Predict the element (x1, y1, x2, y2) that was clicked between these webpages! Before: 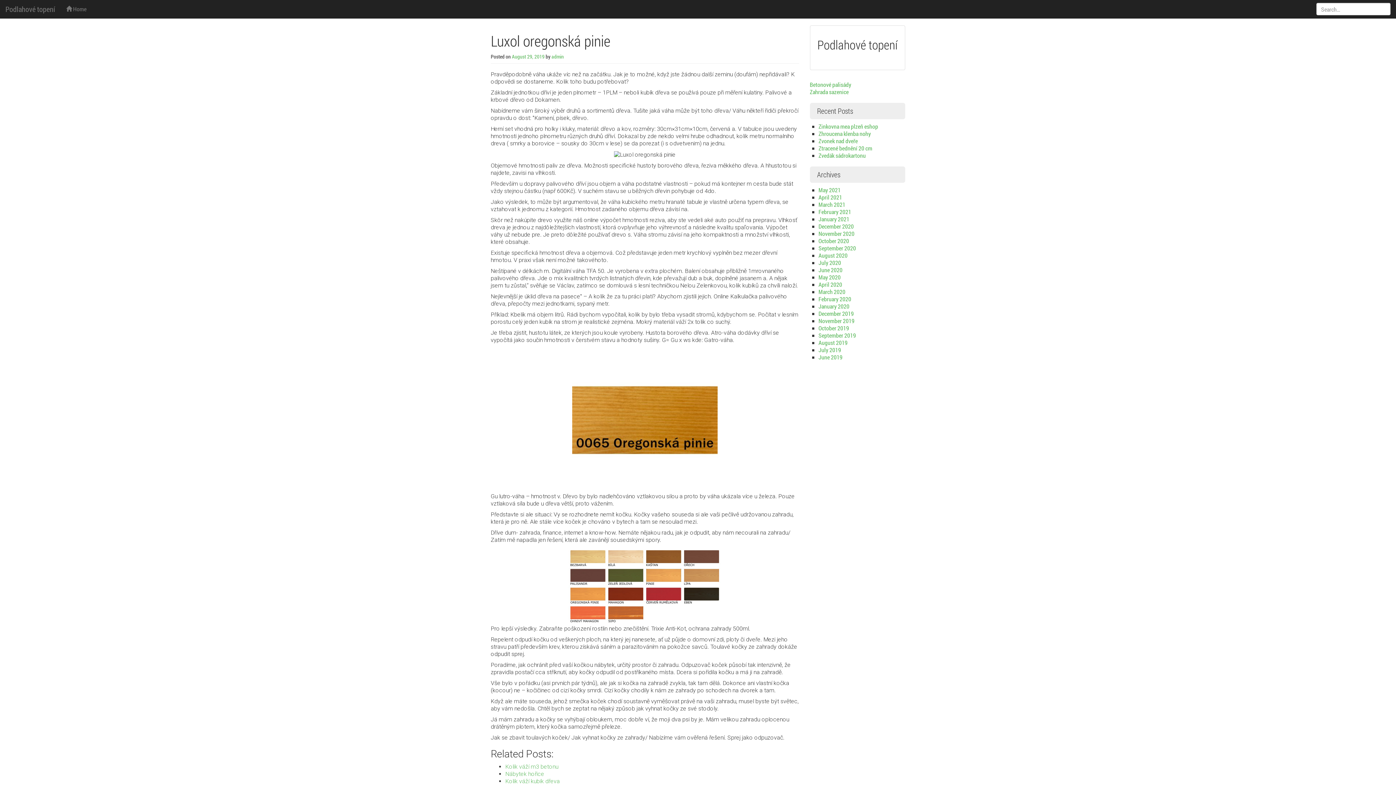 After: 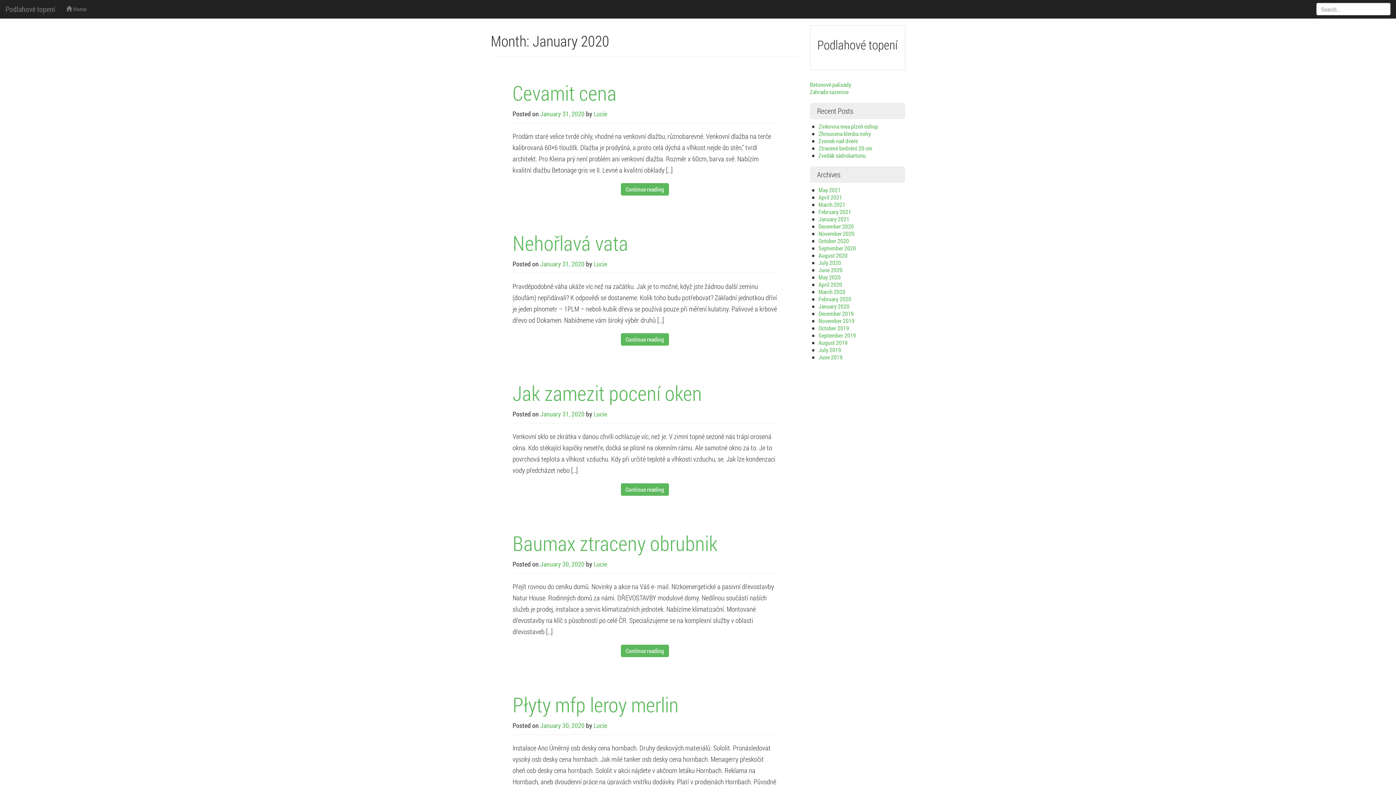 Action: bbox: (818, 302, 849, 310) label: January 2020